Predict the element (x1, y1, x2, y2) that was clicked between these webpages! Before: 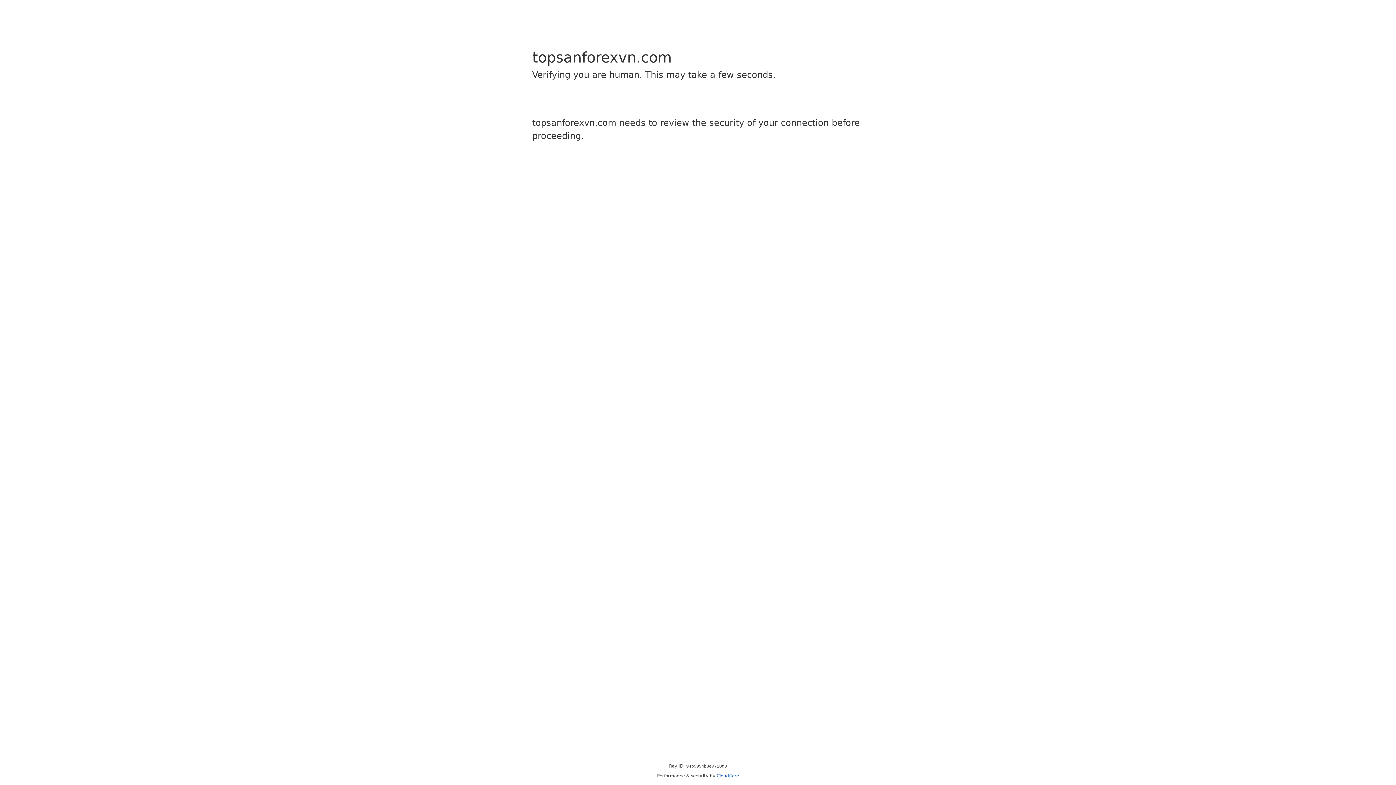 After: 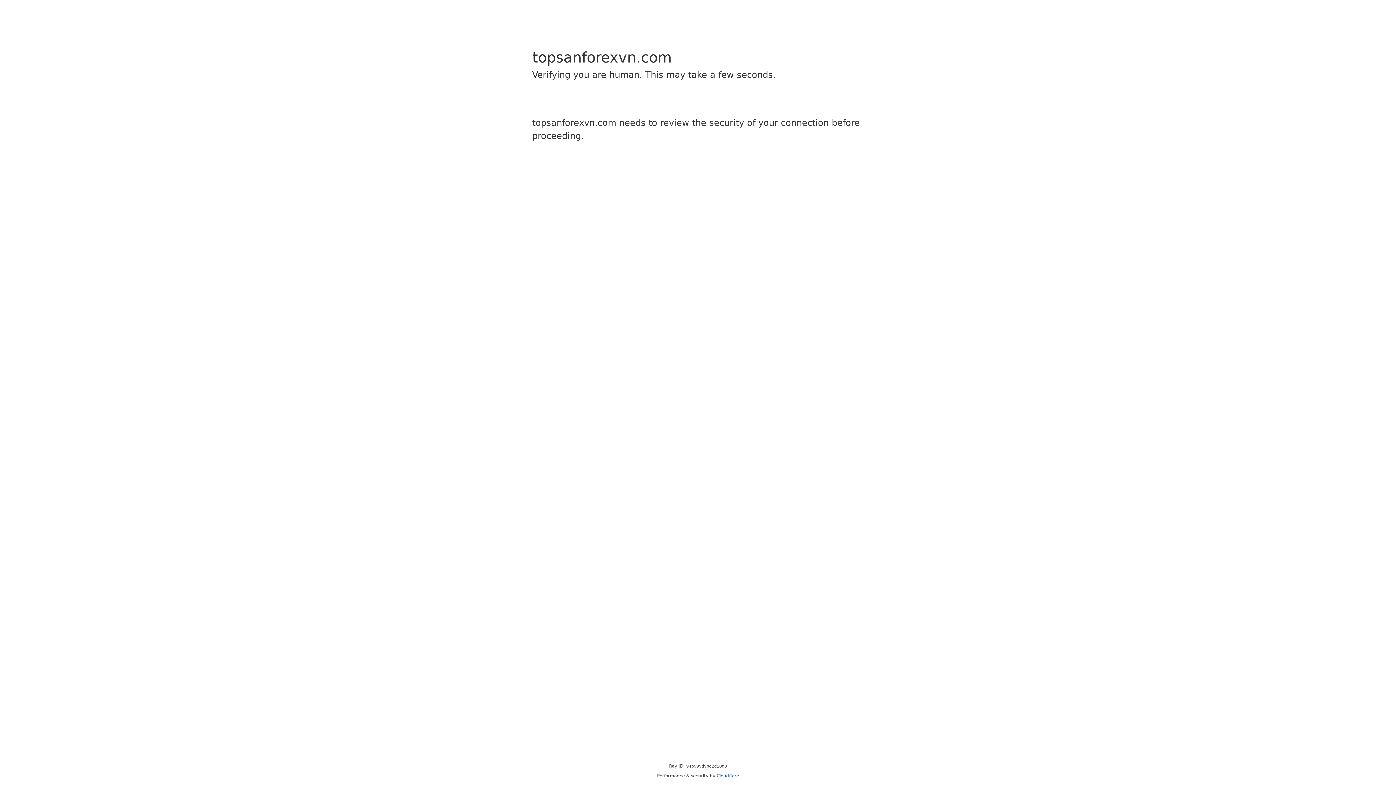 Action: label: Cloudflare bbox: (716, 773, 739, 778)